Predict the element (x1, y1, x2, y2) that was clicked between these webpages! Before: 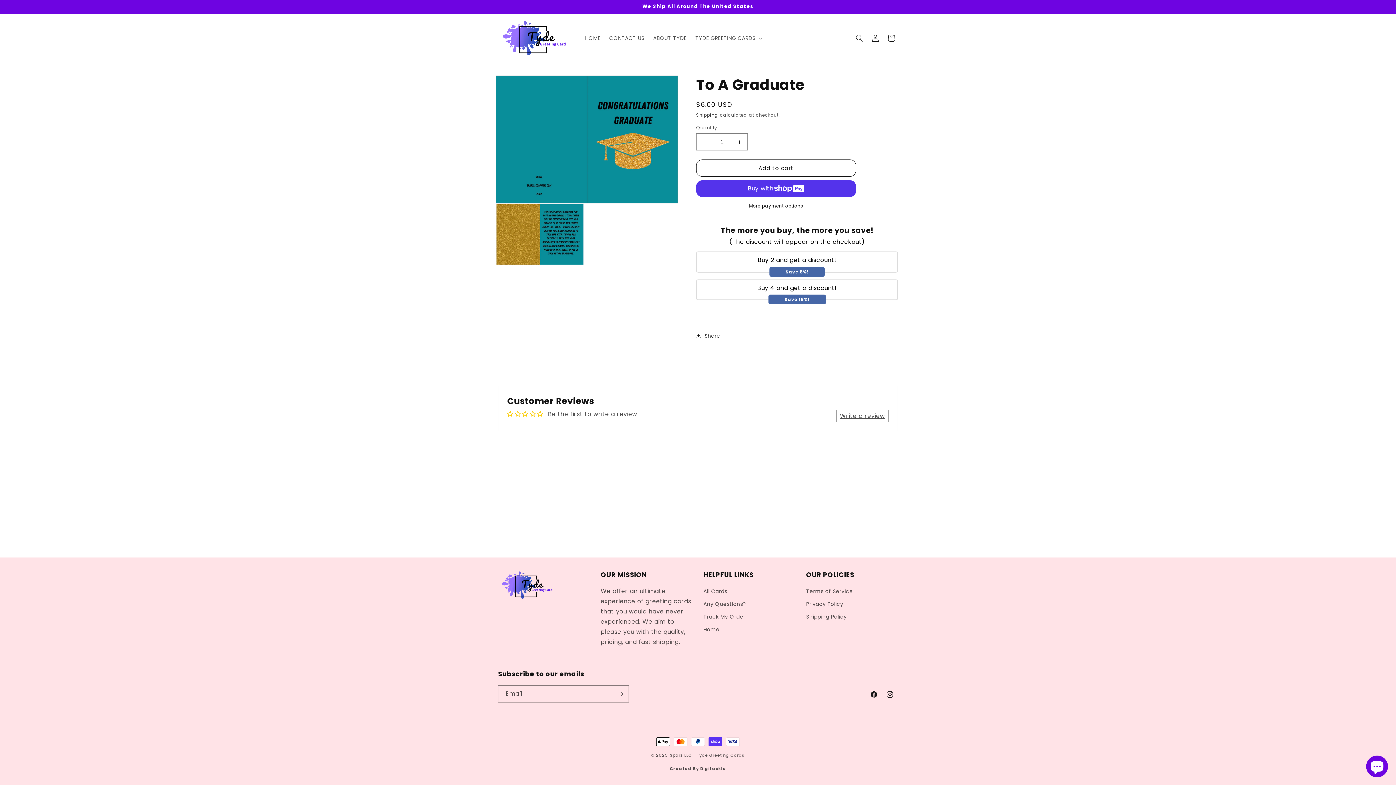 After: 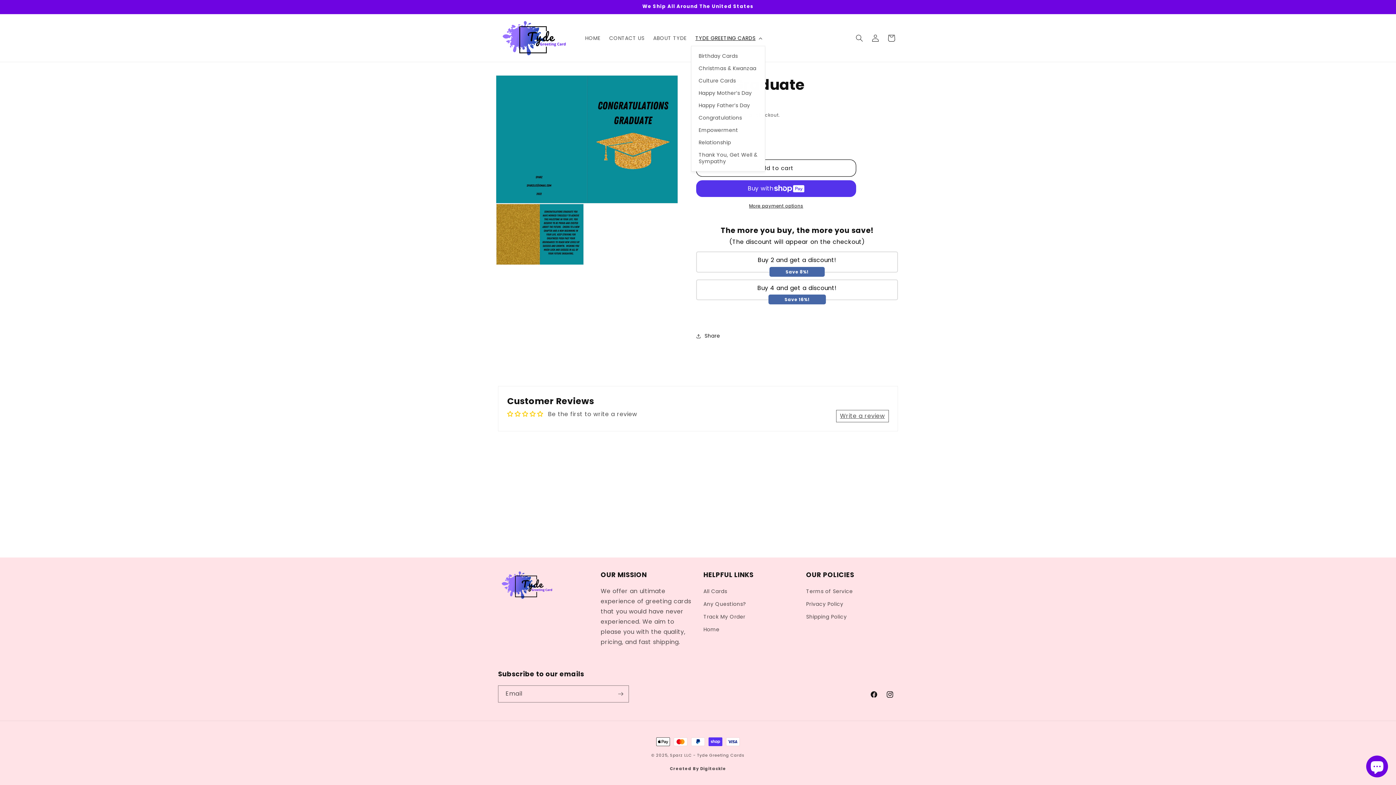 Action: label: TYDE GREETING CARDS bbox: (691, 30, 765, 45)